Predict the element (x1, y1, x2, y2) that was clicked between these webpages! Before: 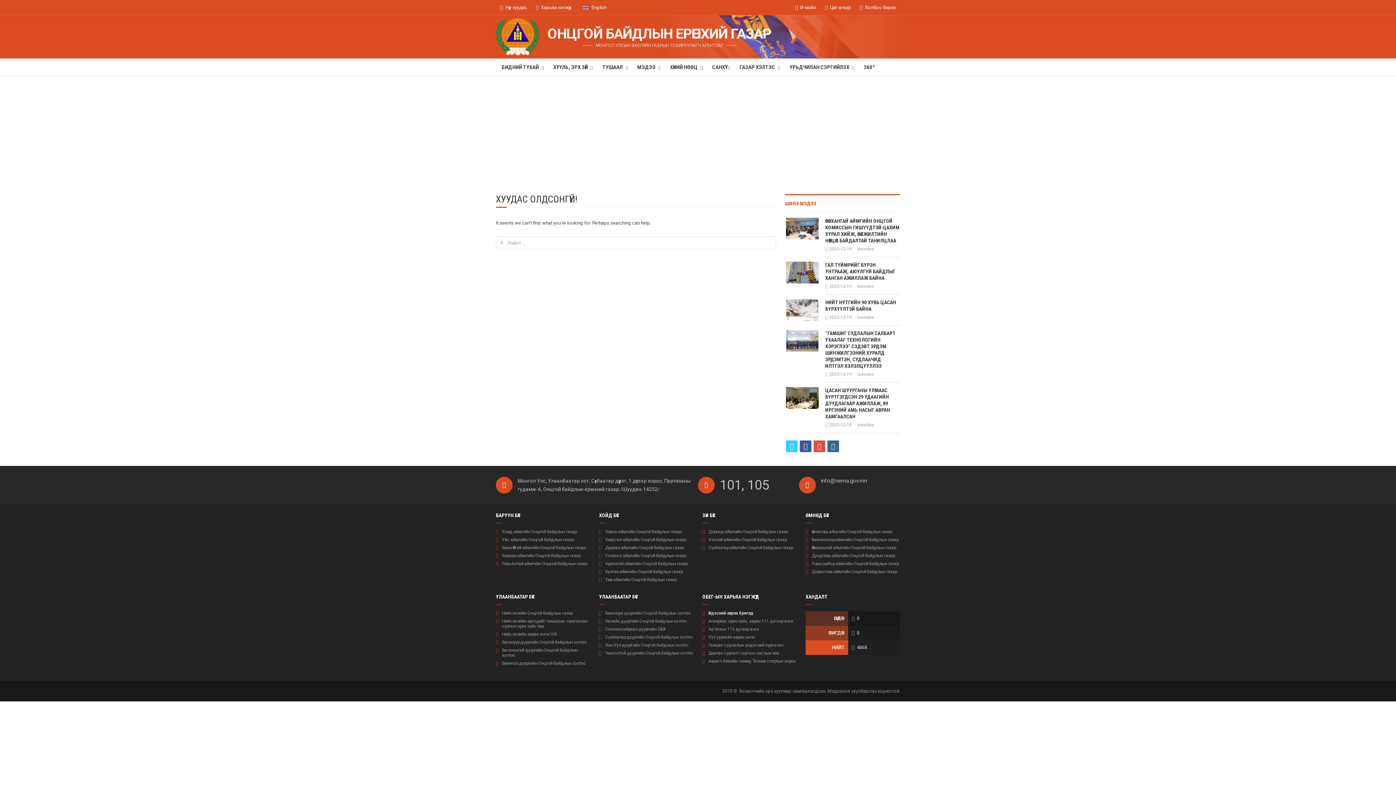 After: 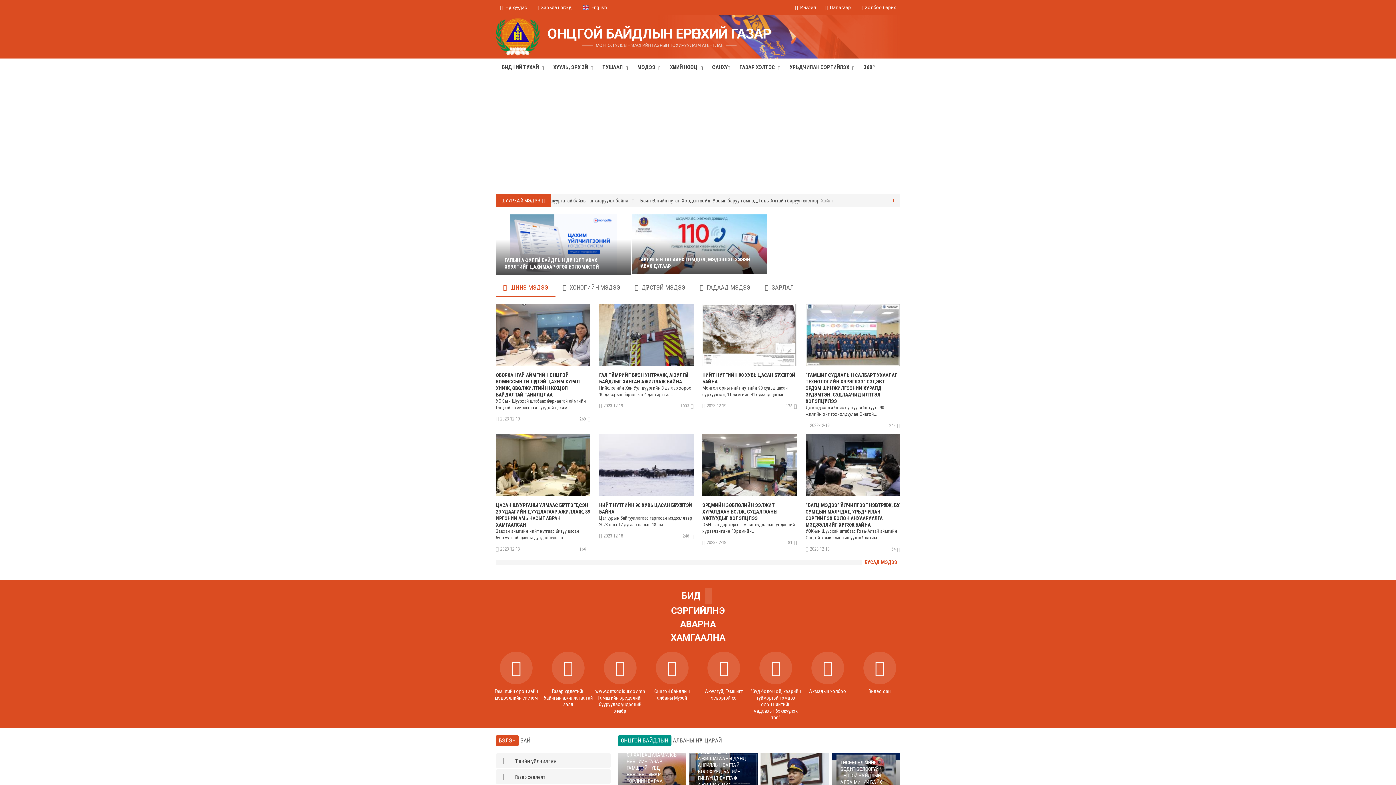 Action: bbox: (500, 4, 527, 10) label: Нүүр хуудас